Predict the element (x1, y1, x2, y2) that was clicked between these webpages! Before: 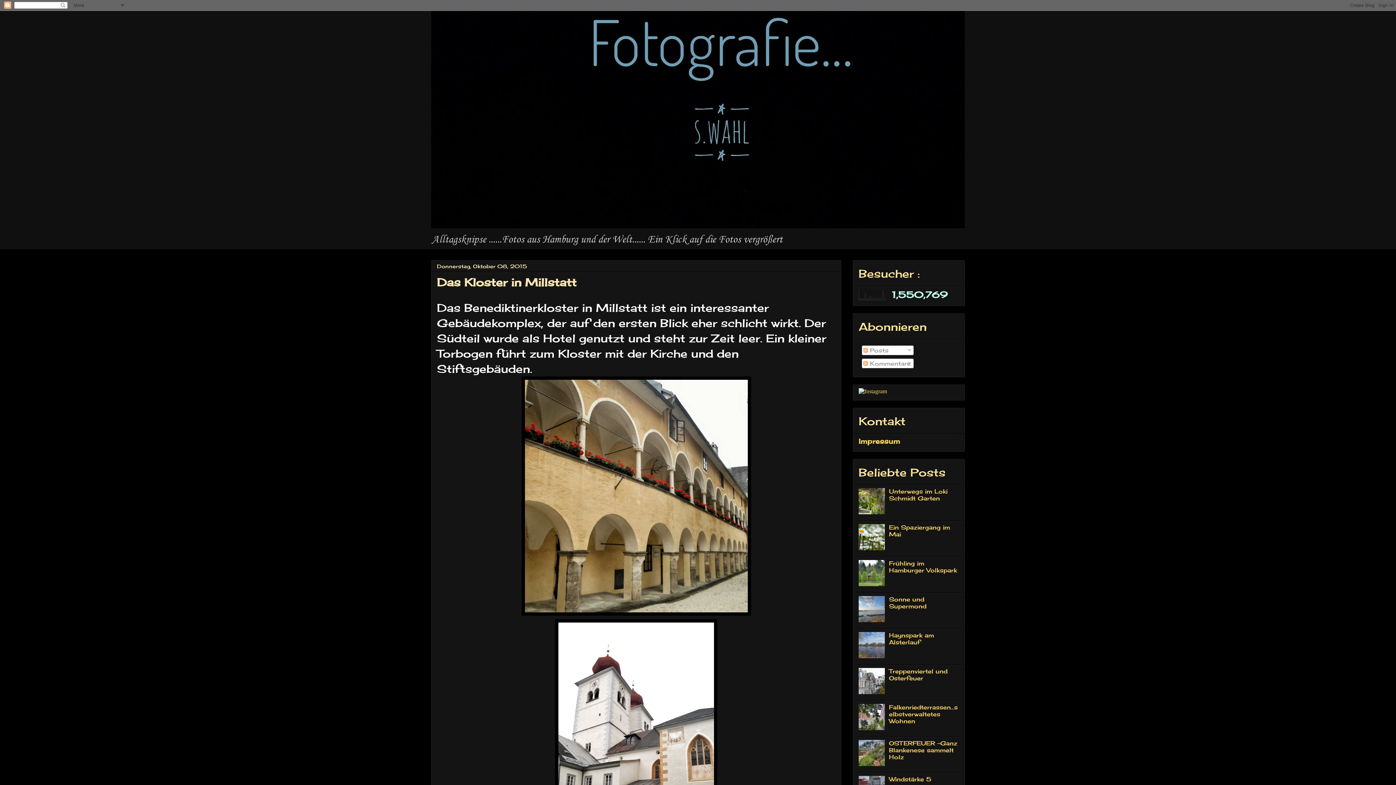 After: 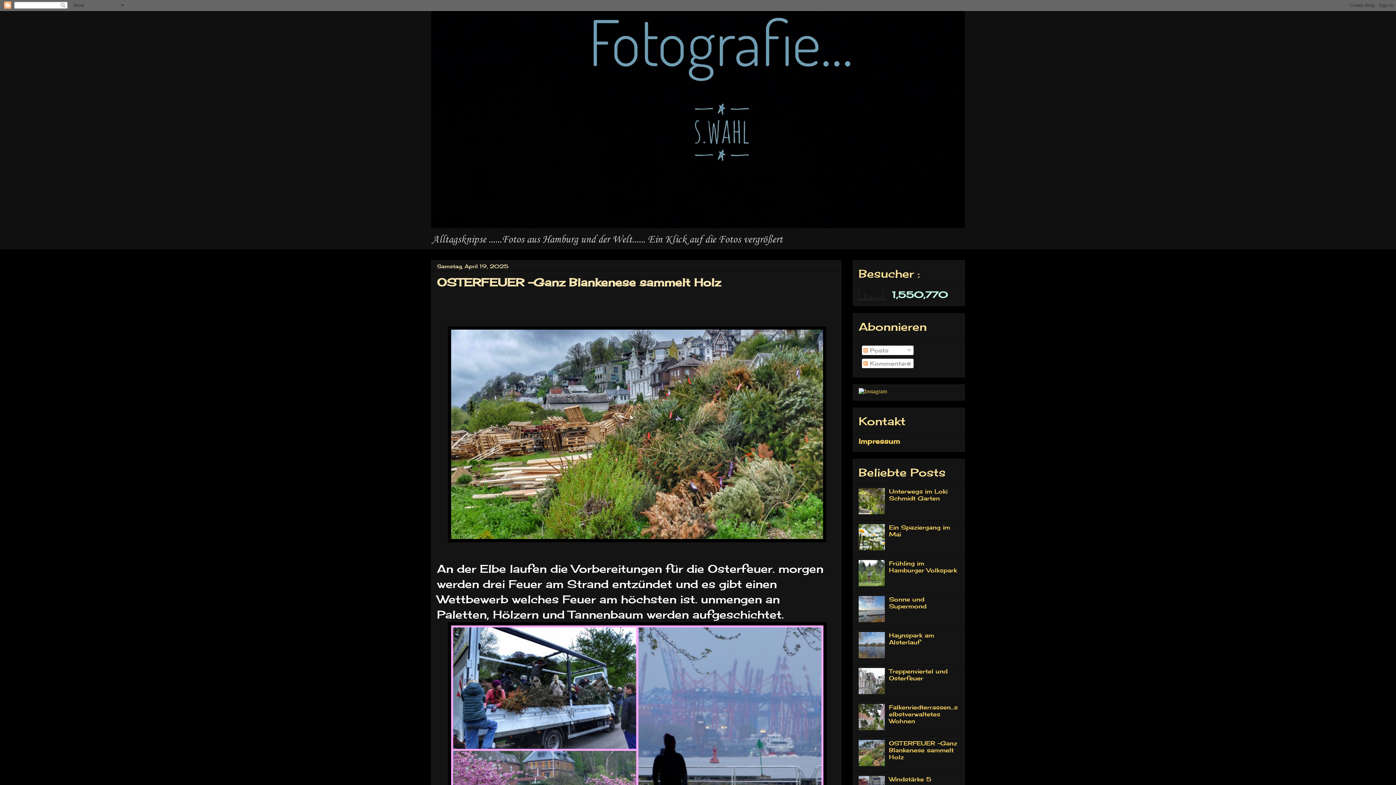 Action: bbox: (889, 740, 957, 761) label: OSTERFEUER -Ganz Blankenese sammelt Holz